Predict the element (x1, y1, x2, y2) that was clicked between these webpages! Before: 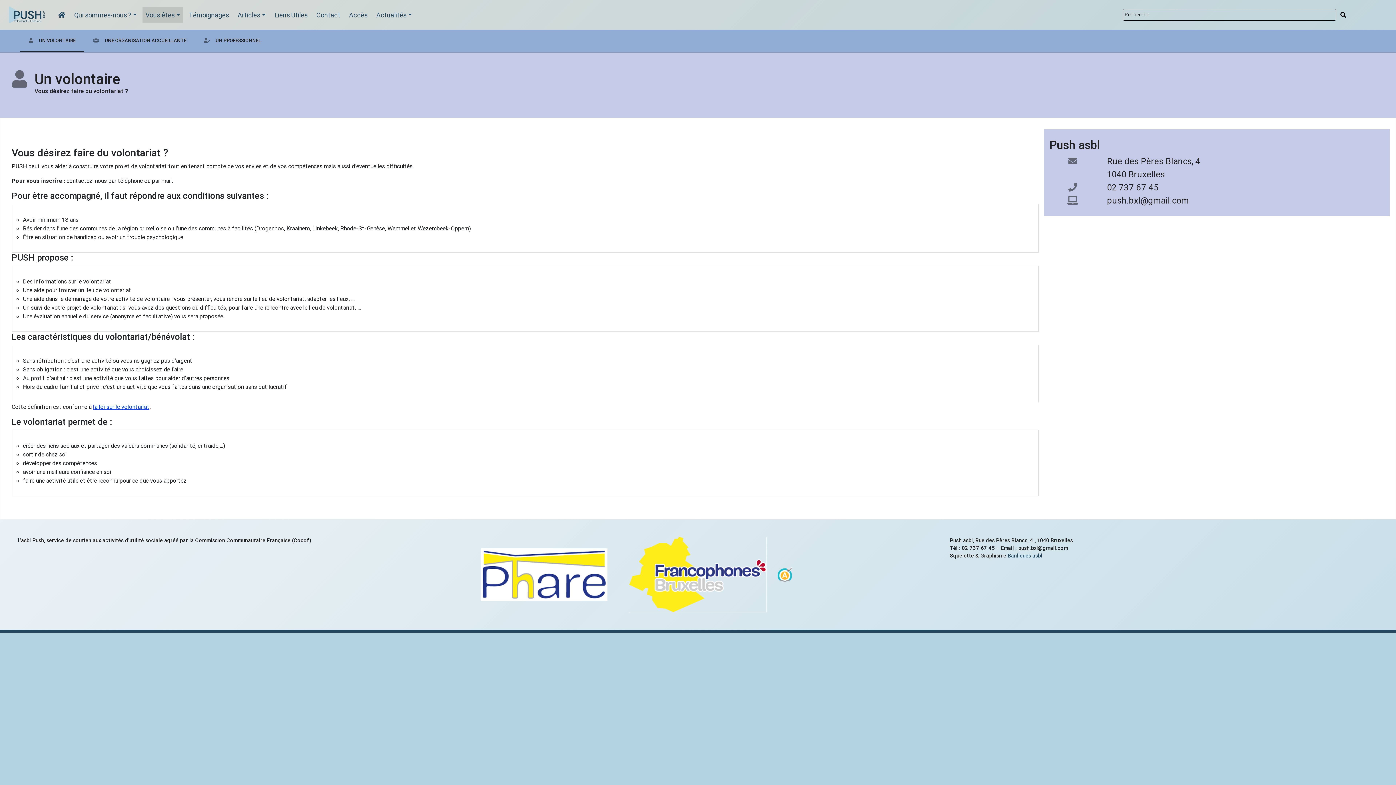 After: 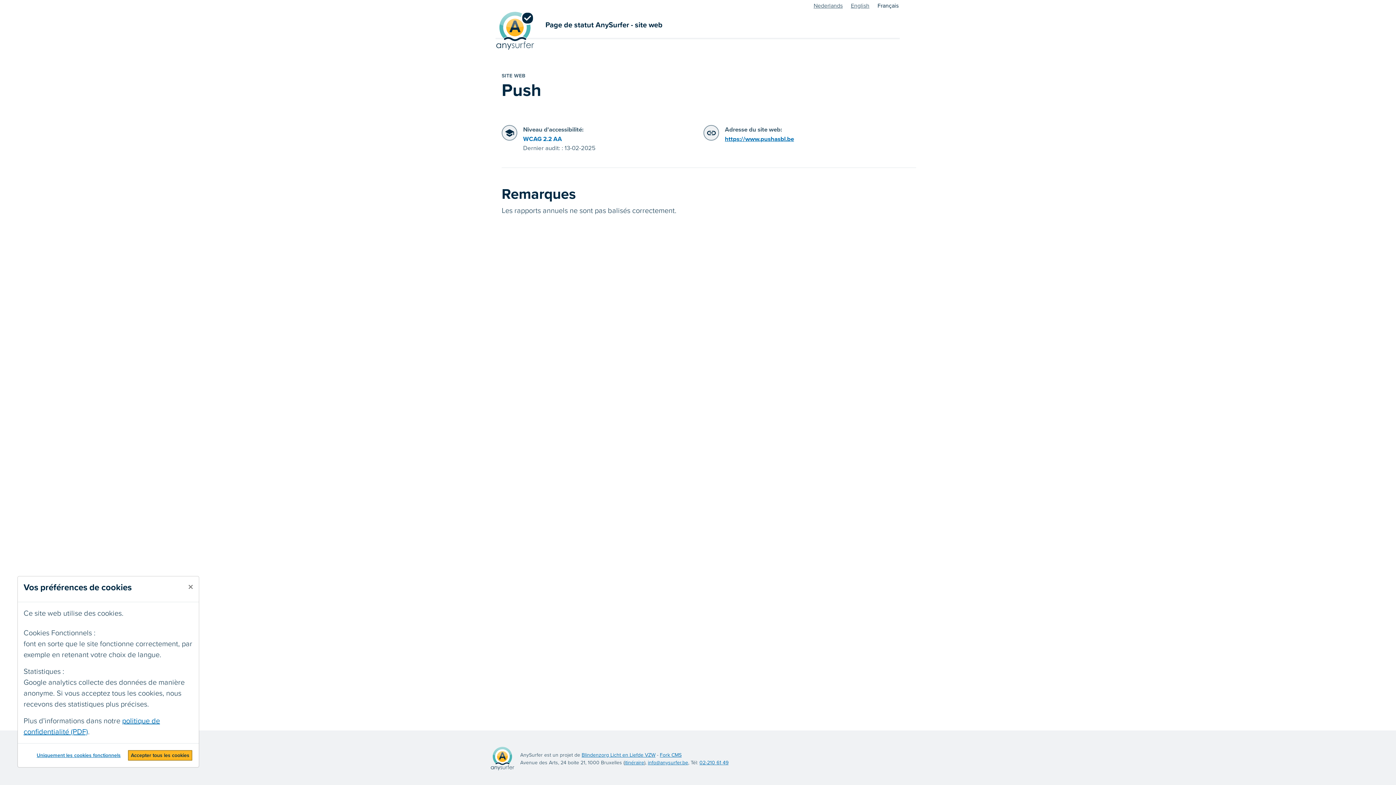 Action: bbox: (777, 571, 792, 577)